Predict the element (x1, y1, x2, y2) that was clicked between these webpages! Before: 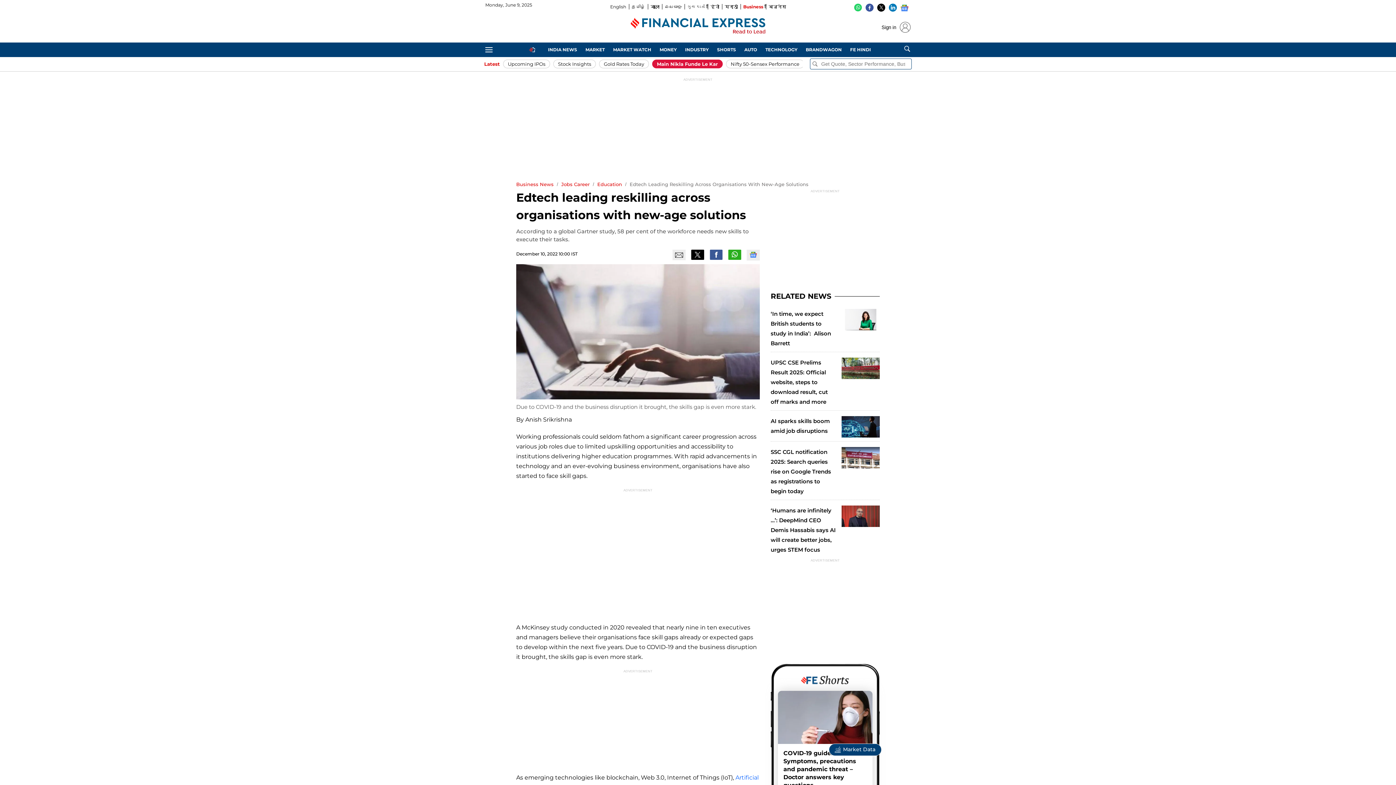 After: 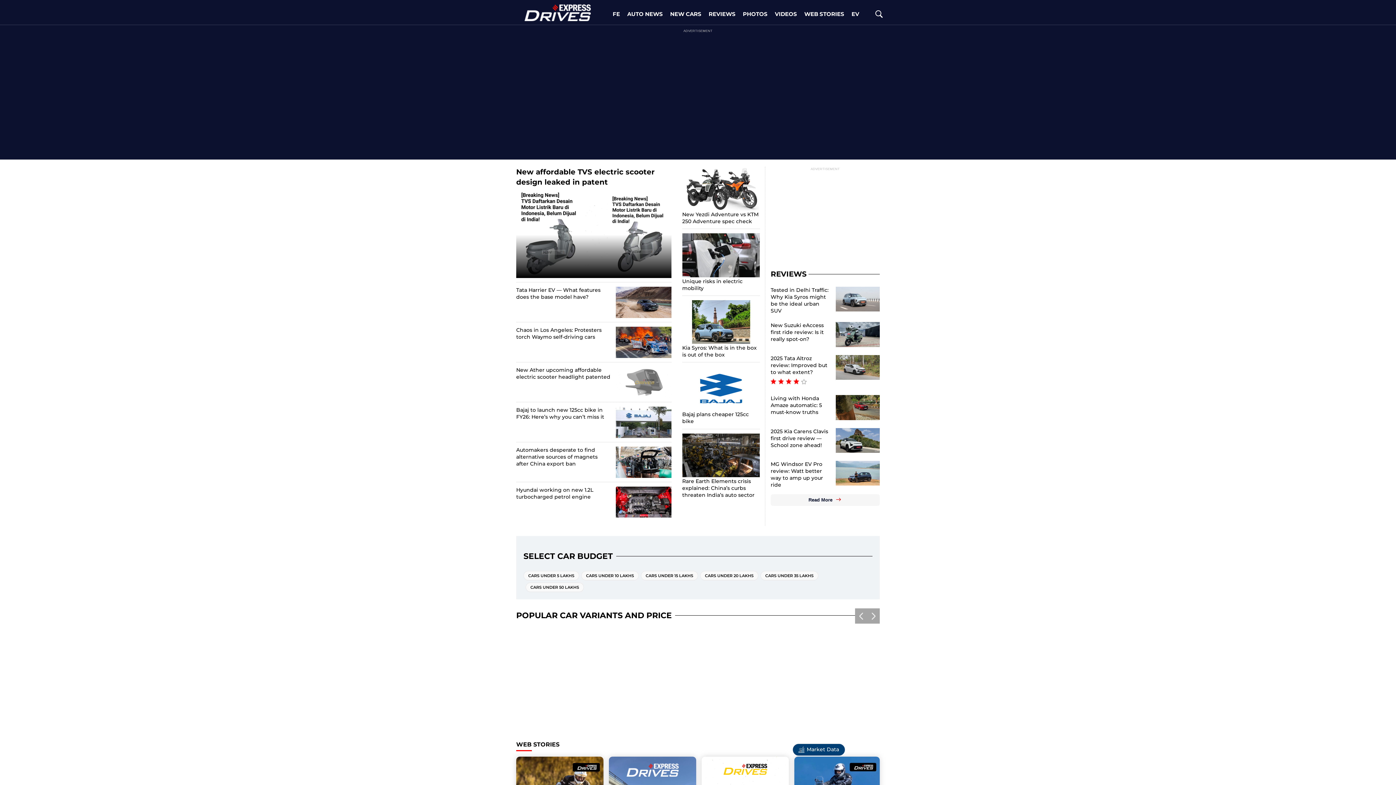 Action: bbox: (741, 45, 760, 54) label: AUTO